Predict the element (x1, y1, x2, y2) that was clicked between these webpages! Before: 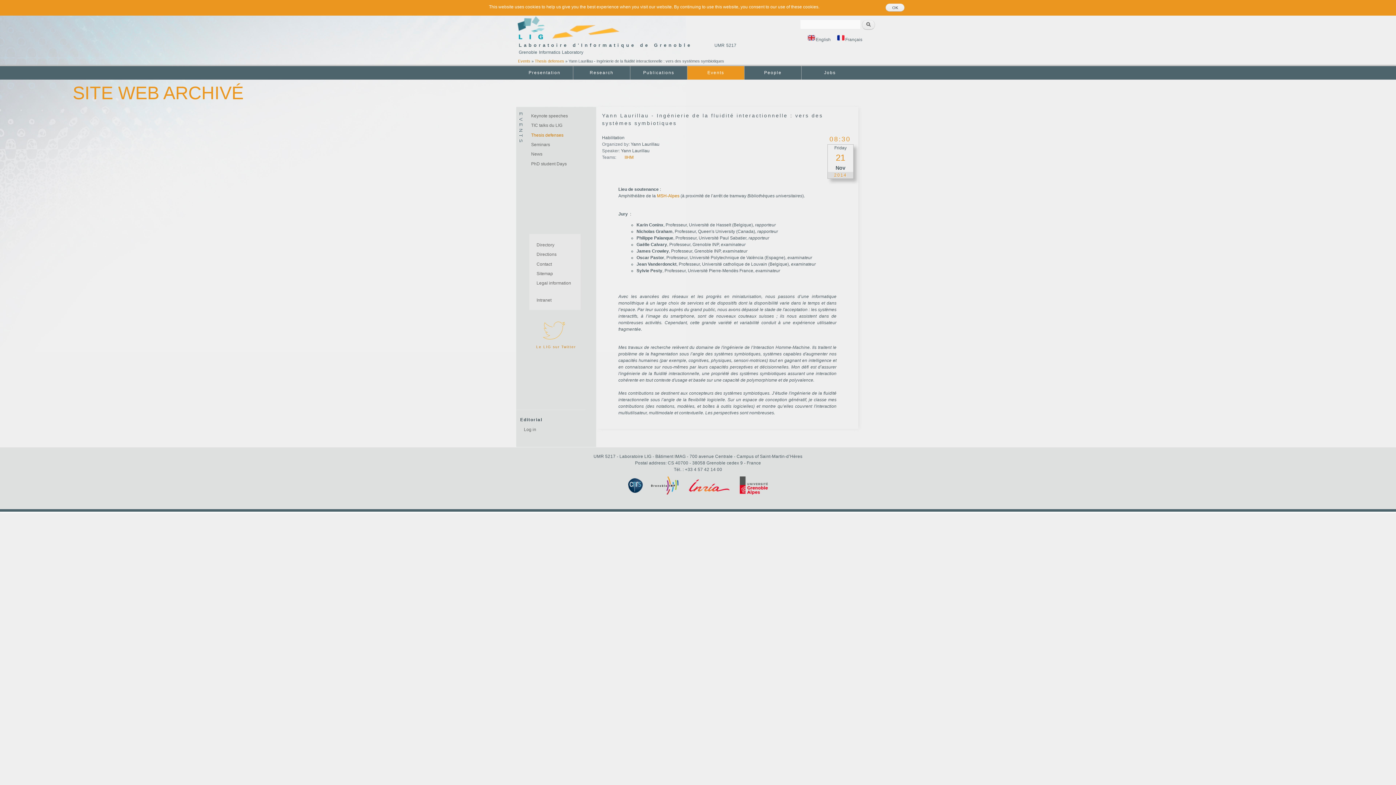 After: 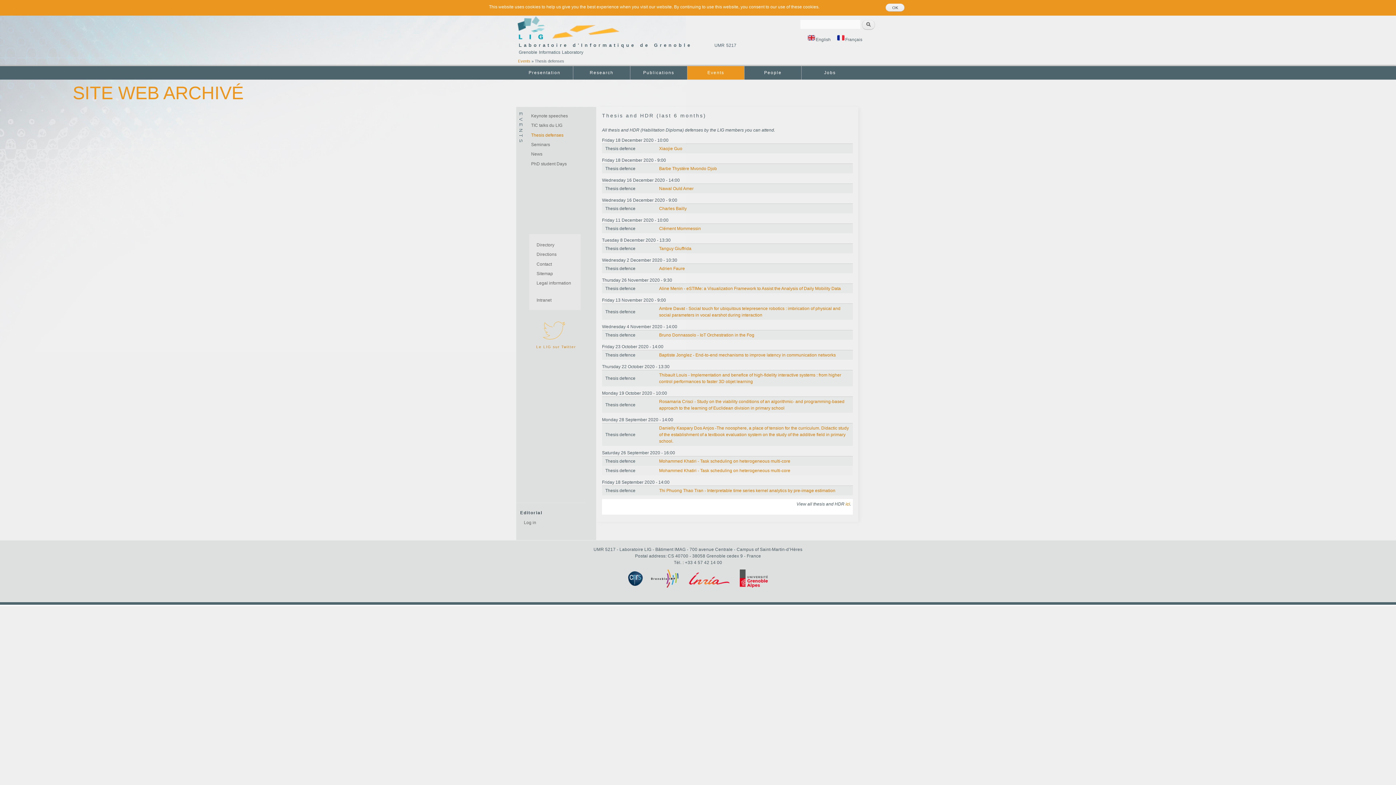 Action: label: Thesis defenses bbox: (531, 132, 563, 137)